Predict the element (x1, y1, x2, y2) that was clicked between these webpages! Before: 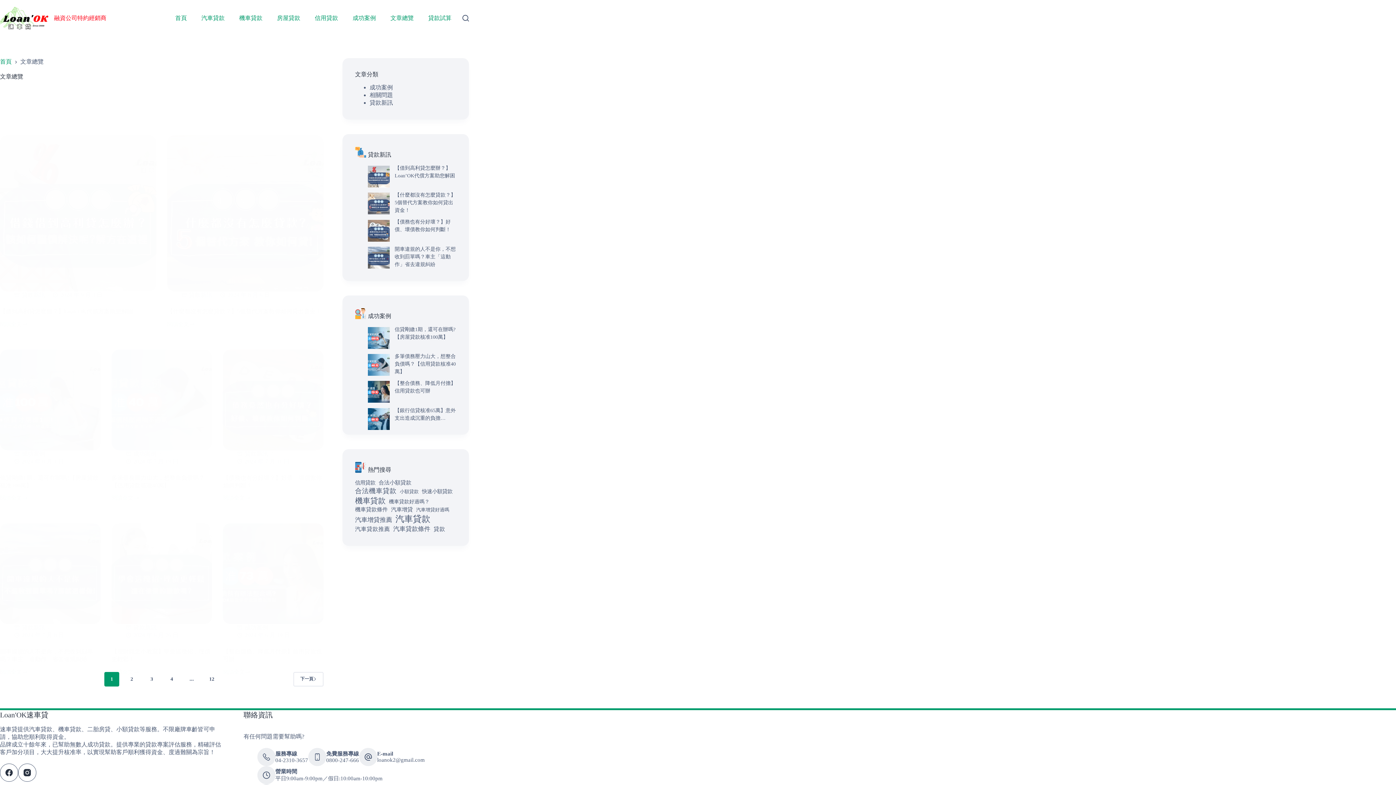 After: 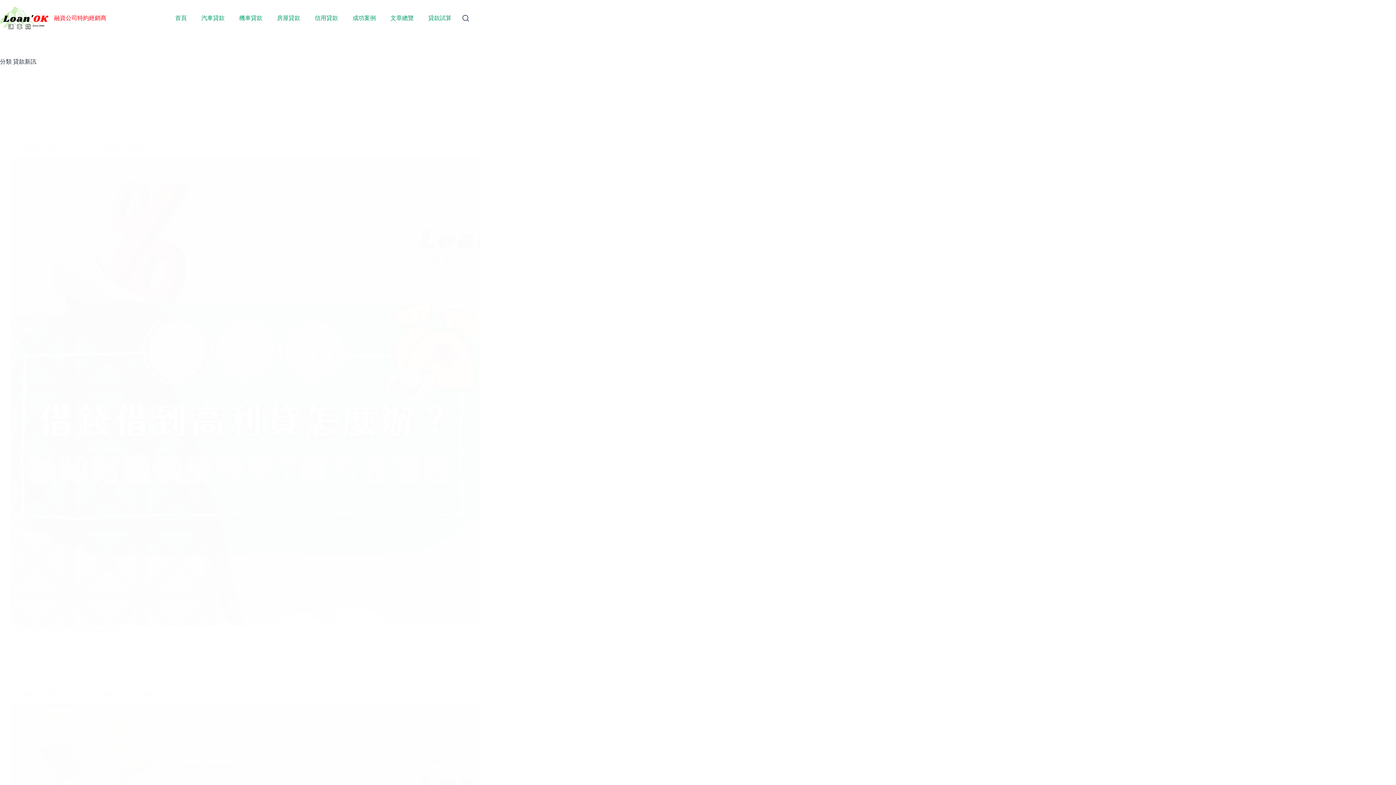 Action: label: 貸款新訊 bbox: (133, 624, 156, 630)